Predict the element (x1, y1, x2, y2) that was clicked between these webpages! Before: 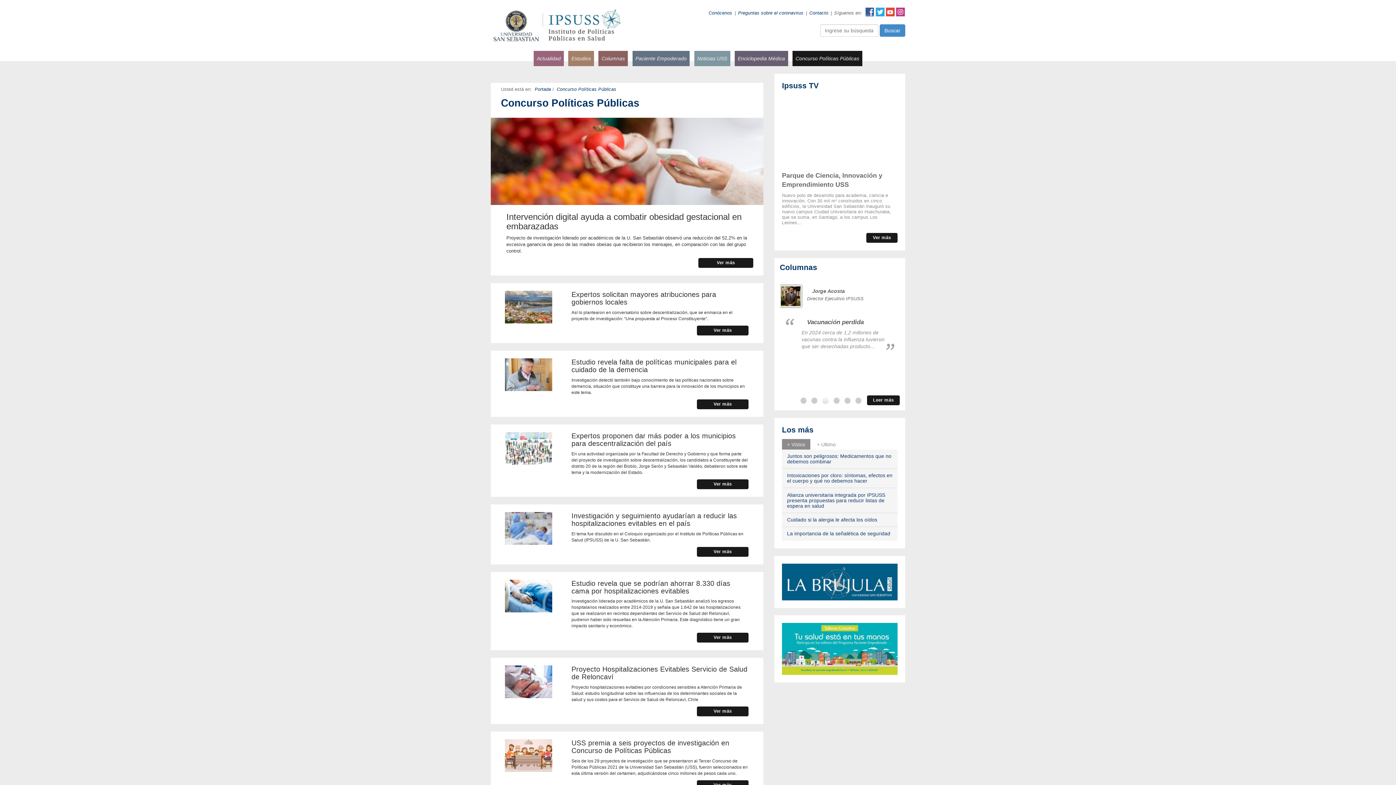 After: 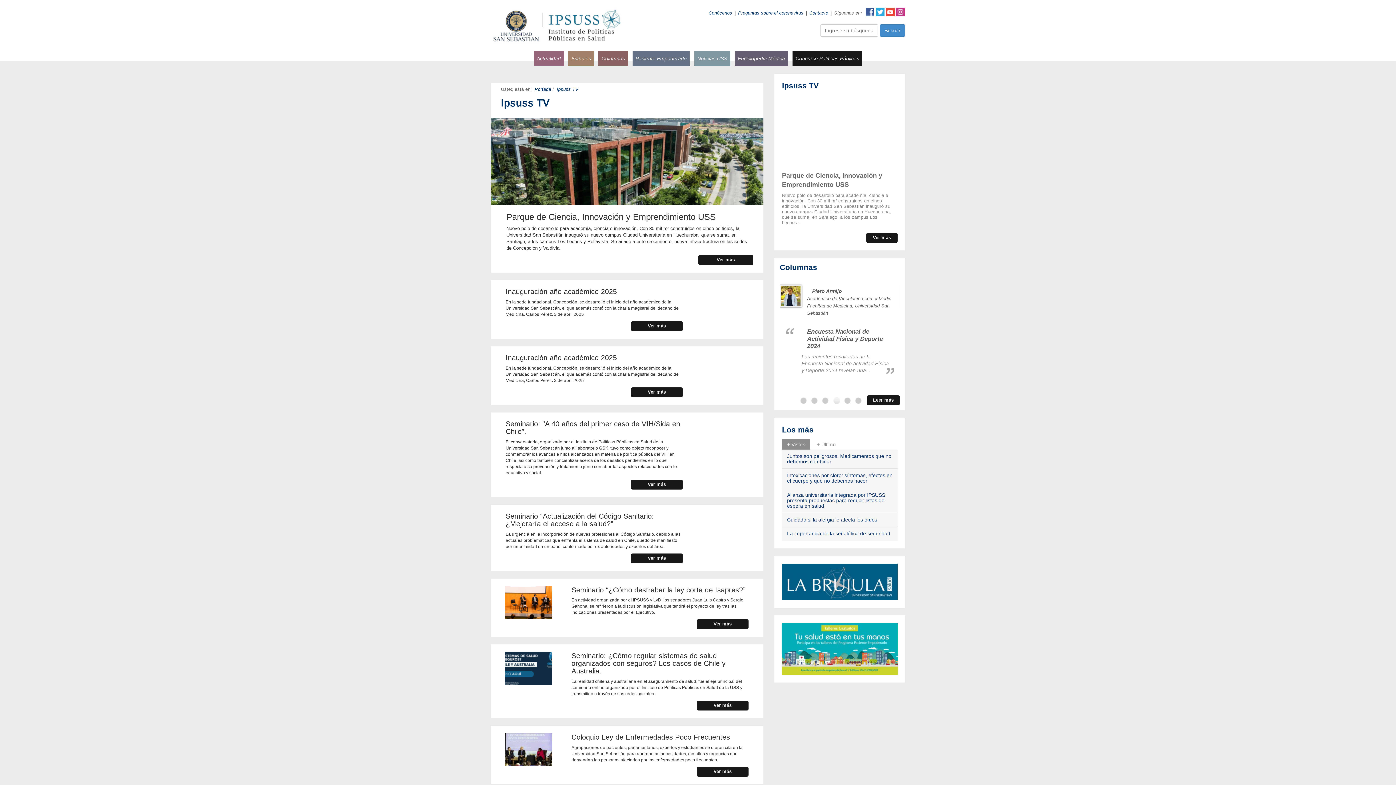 Action: bbox: (866, 233, 897, 243) label: Ver más